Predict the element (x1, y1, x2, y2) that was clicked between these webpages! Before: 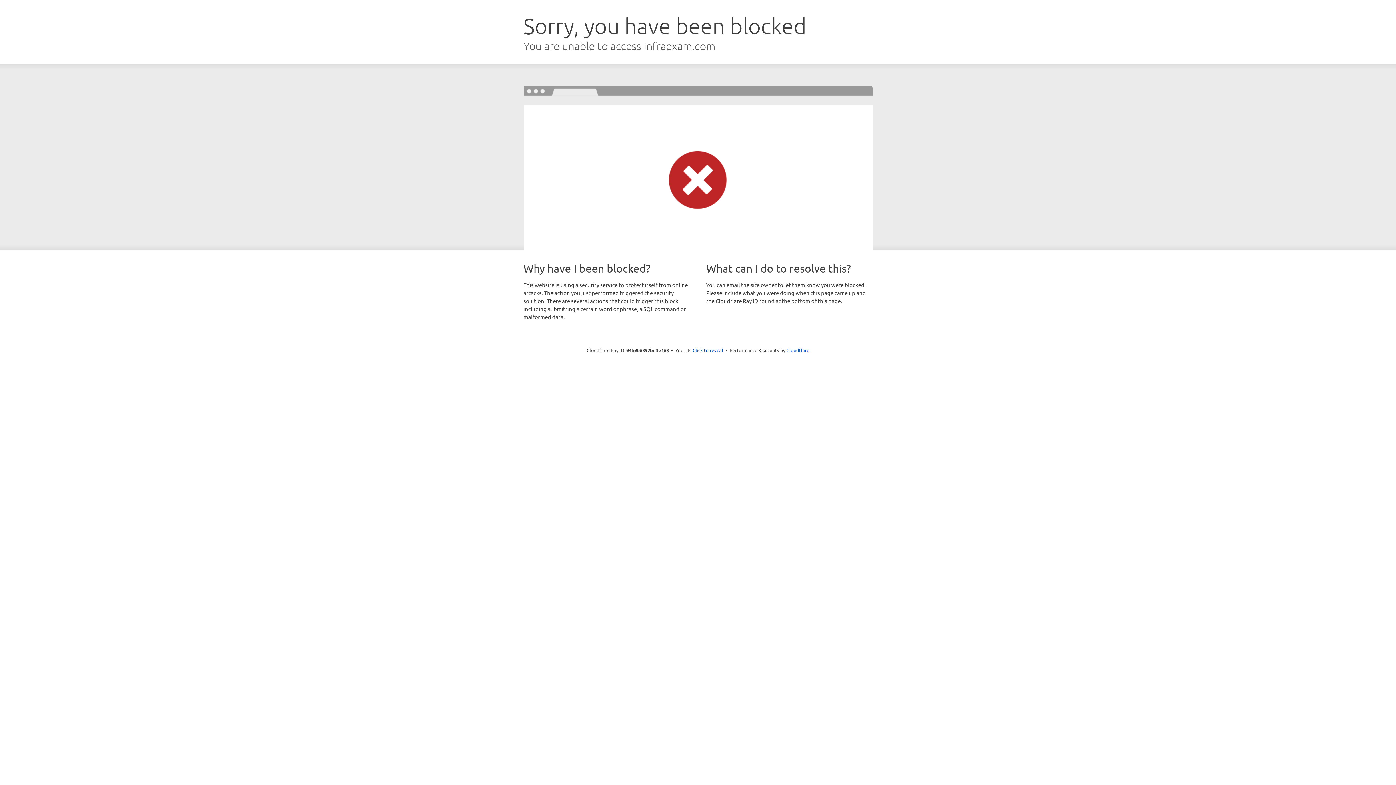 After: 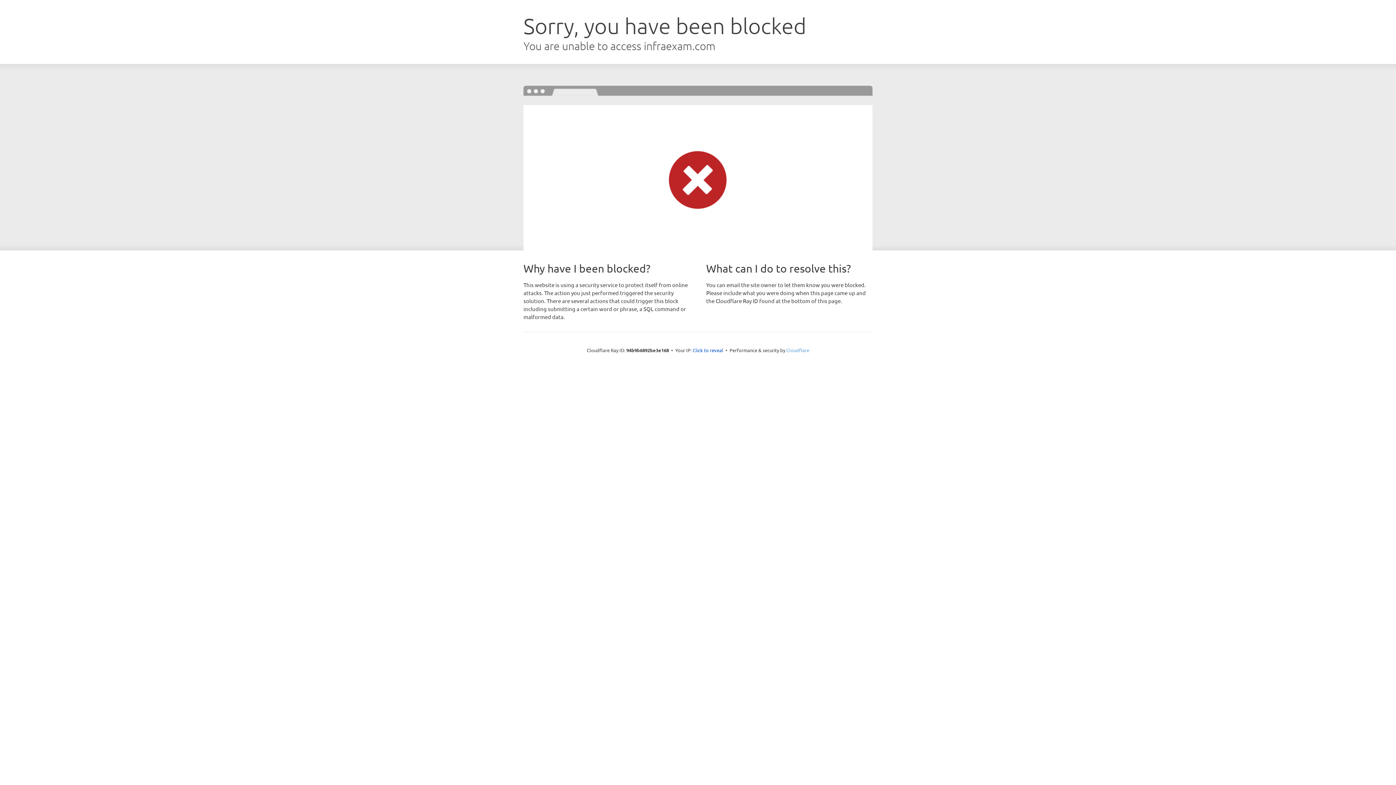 Action: bbox: (786, 347, 809, 353) label: Cloudflare